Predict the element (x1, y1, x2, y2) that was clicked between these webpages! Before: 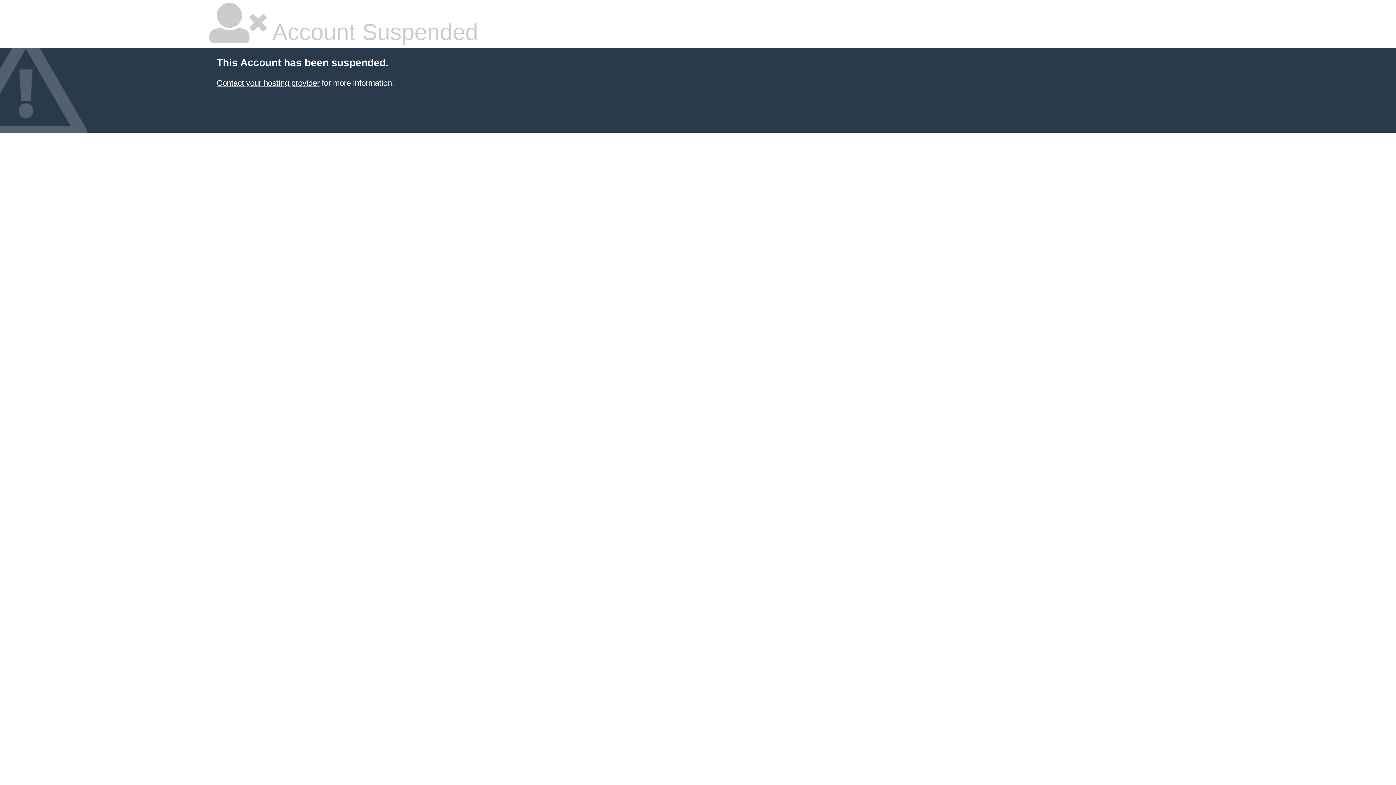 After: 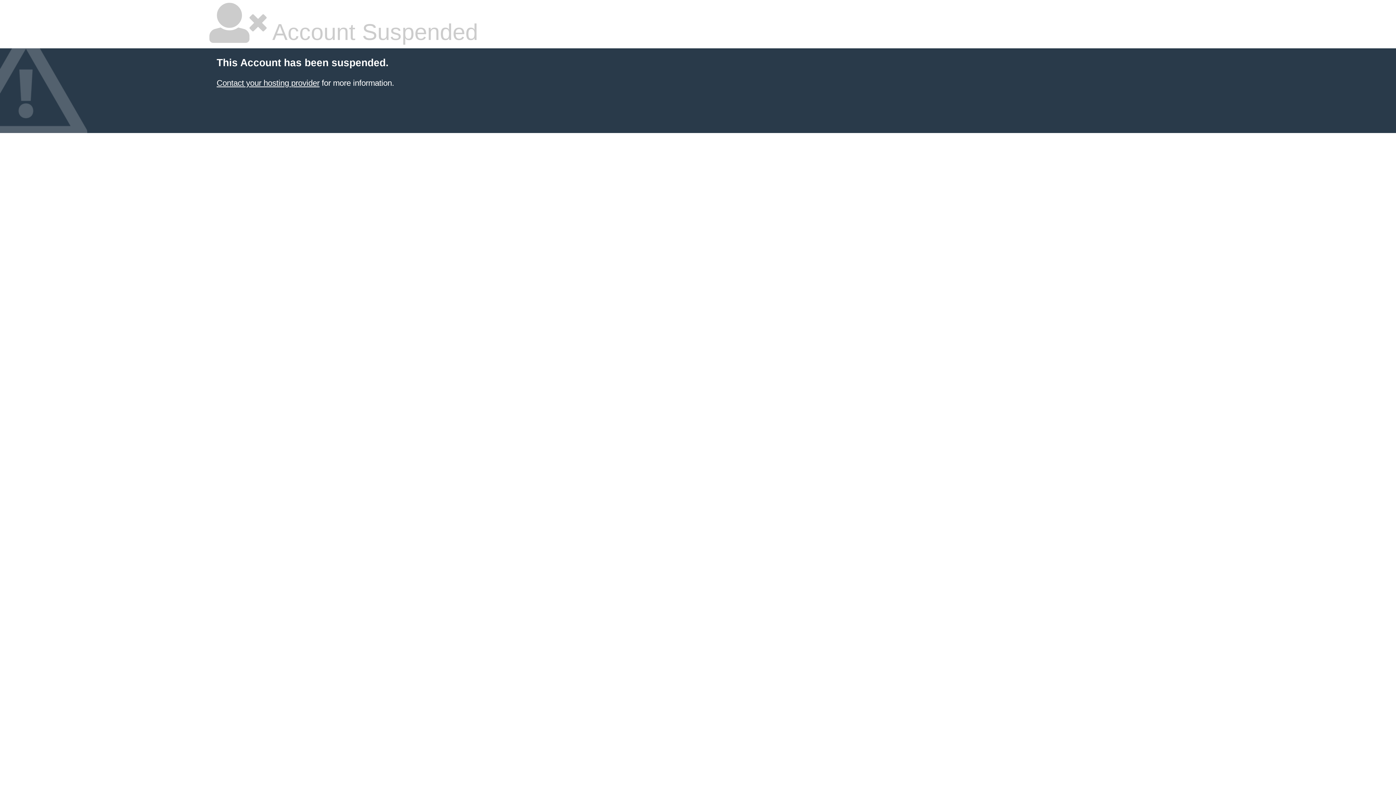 Action: bbox: (216, 78, 319, 87) label: Contact your hosting provider